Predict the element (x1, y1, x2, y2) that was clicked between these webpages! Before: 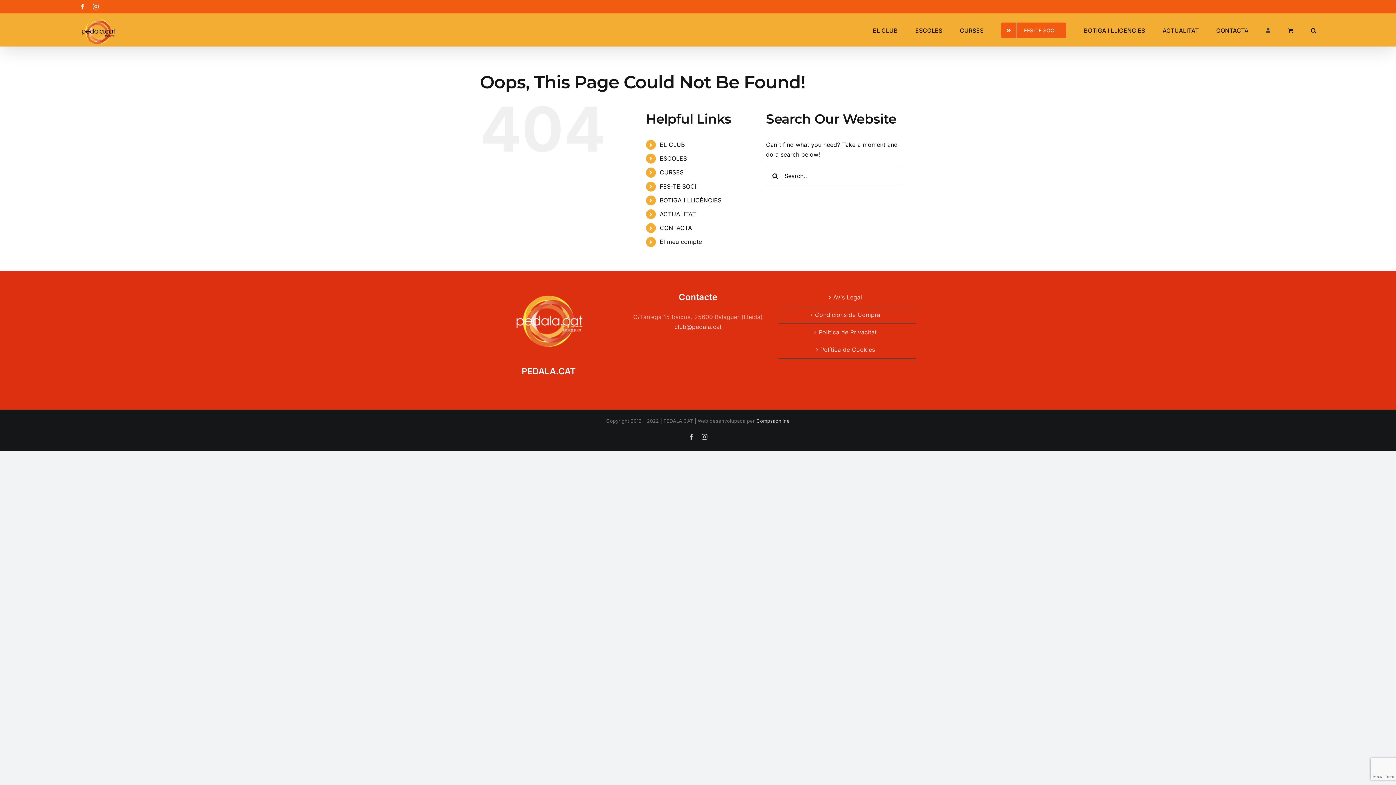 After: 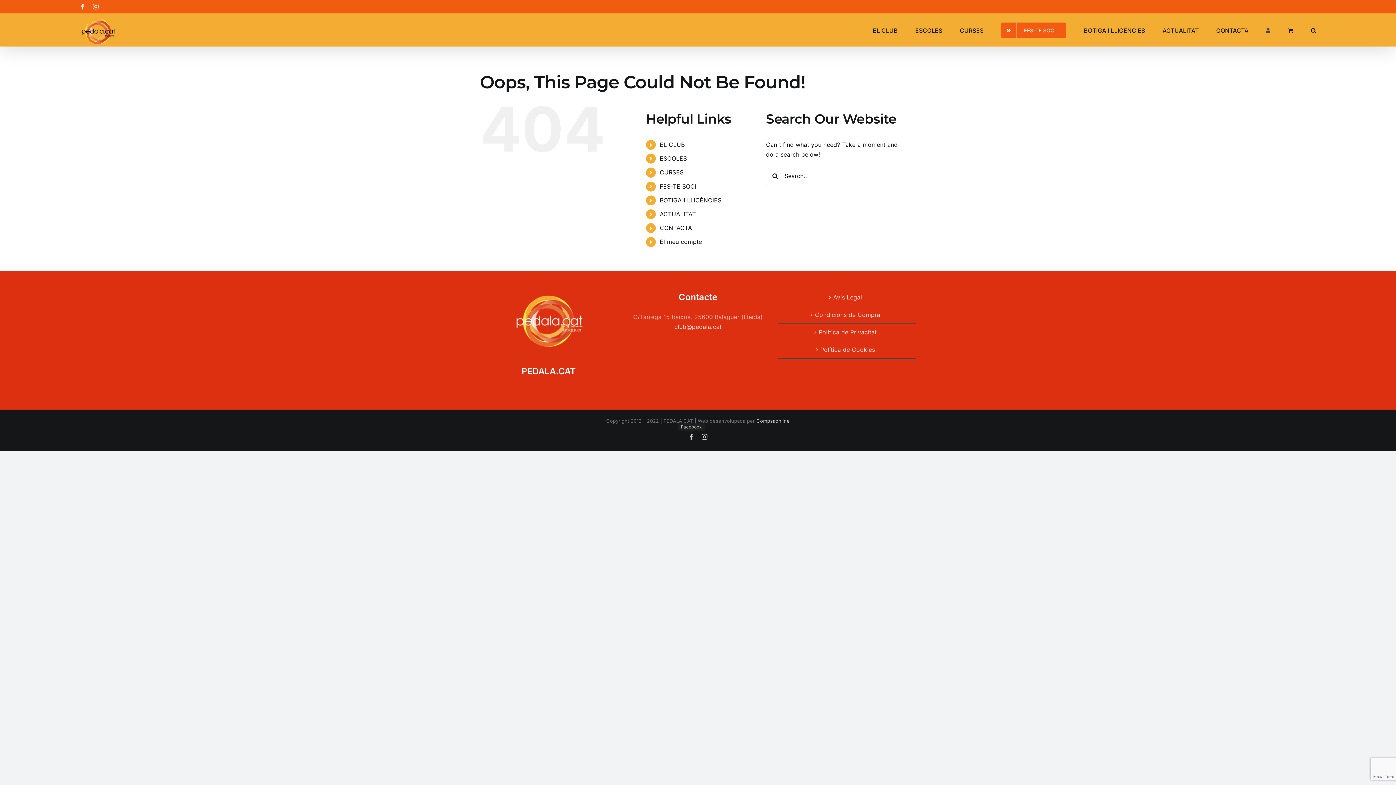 Action: label: Facebook bbox: (688, 434, 694, 439)